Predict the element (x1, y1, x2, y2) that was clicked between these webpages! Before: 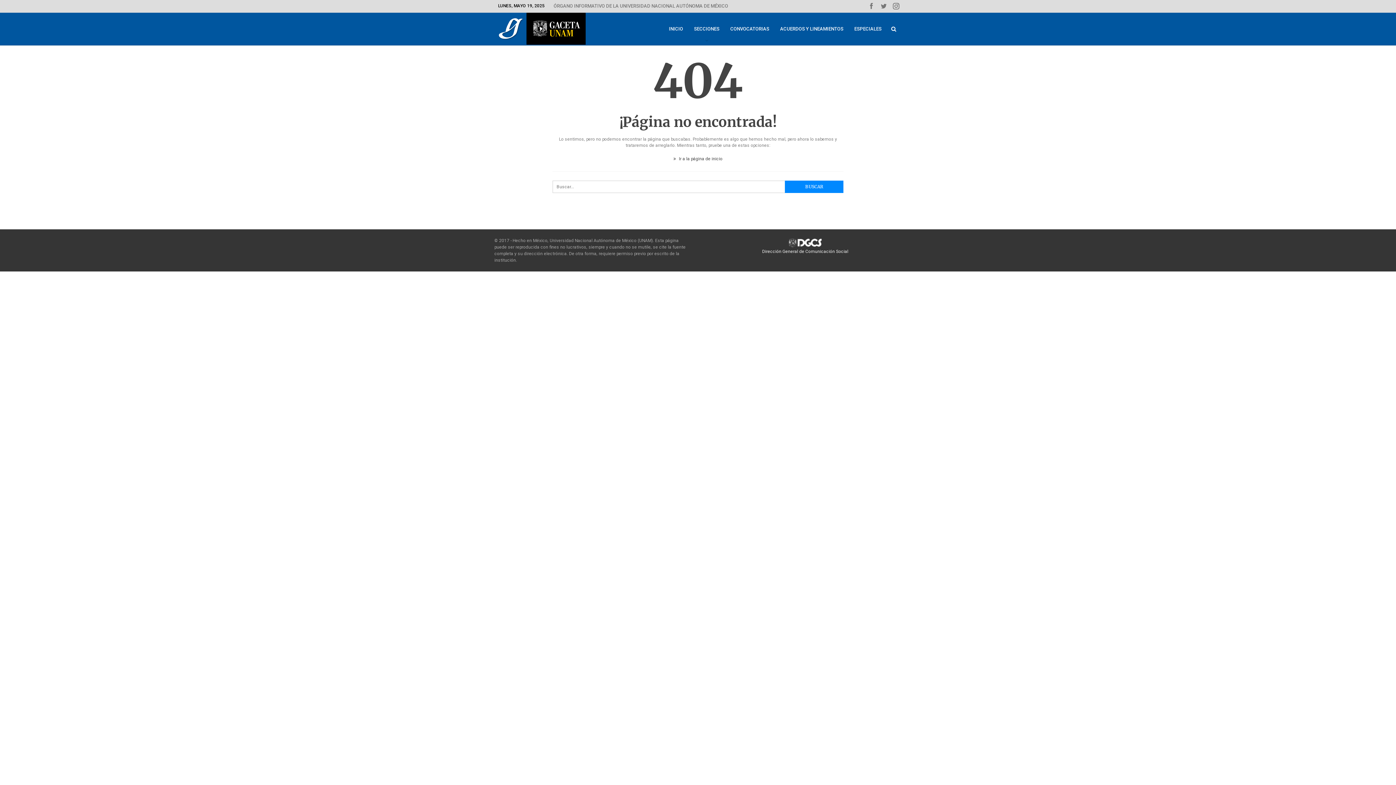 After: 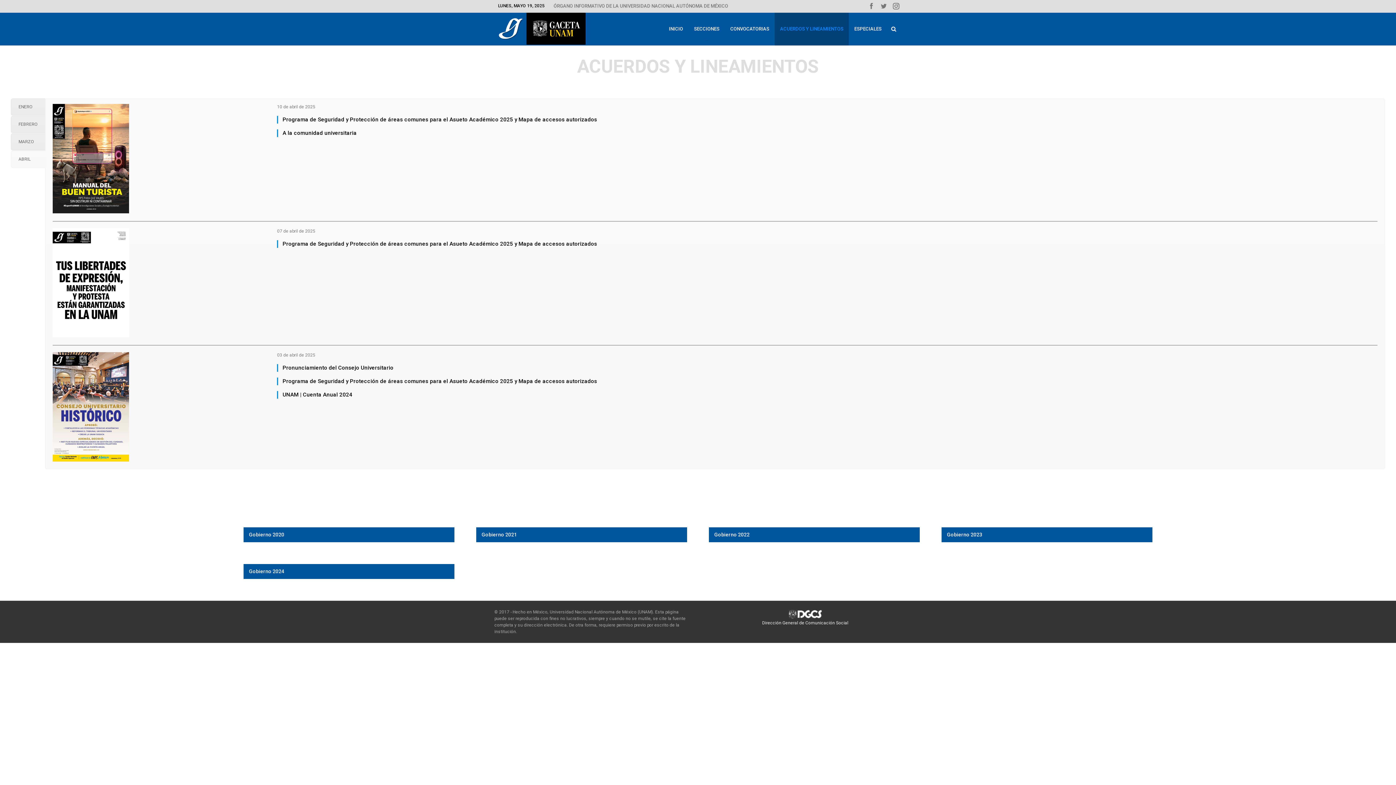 Action: label: ACUERDOS Y LINEAMIENTOS bbox: (774, 12, 849, 45)